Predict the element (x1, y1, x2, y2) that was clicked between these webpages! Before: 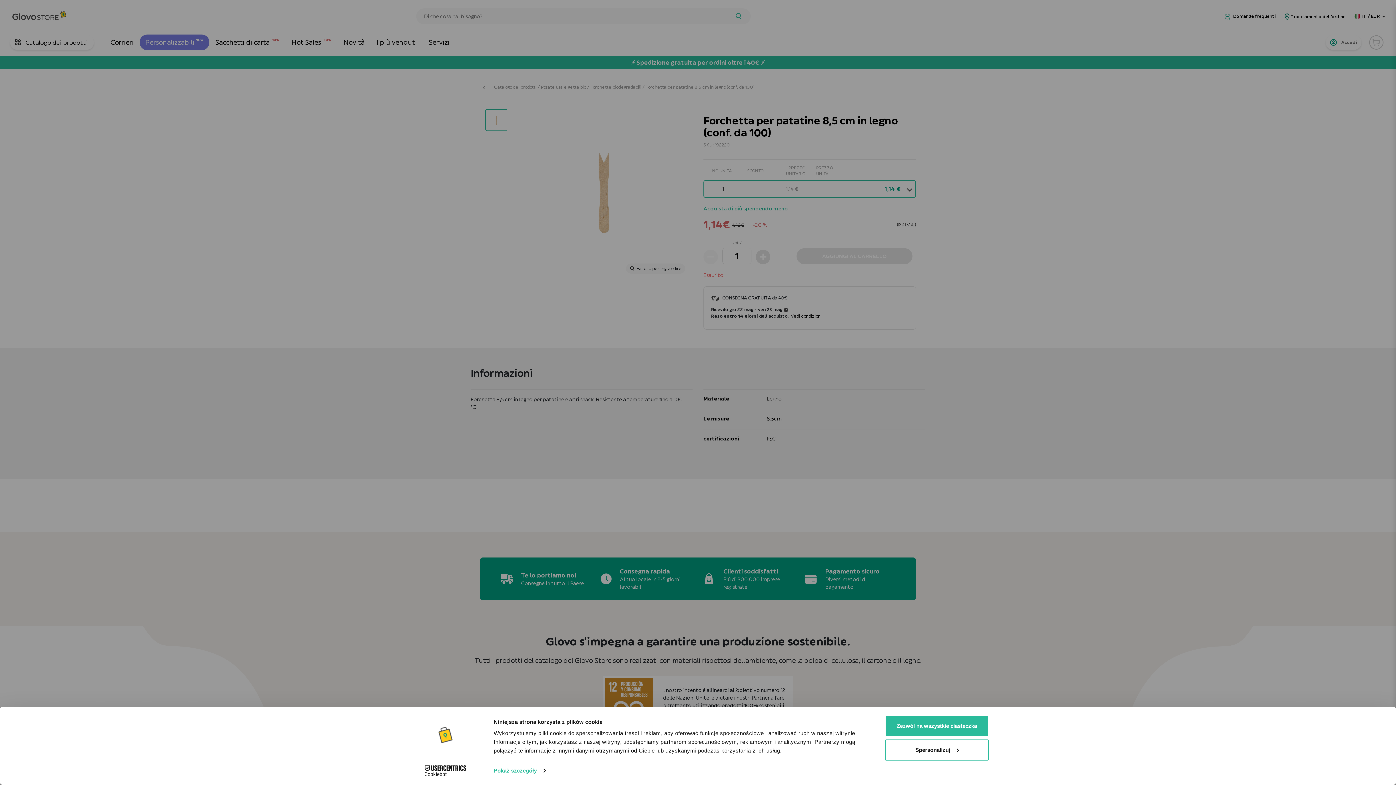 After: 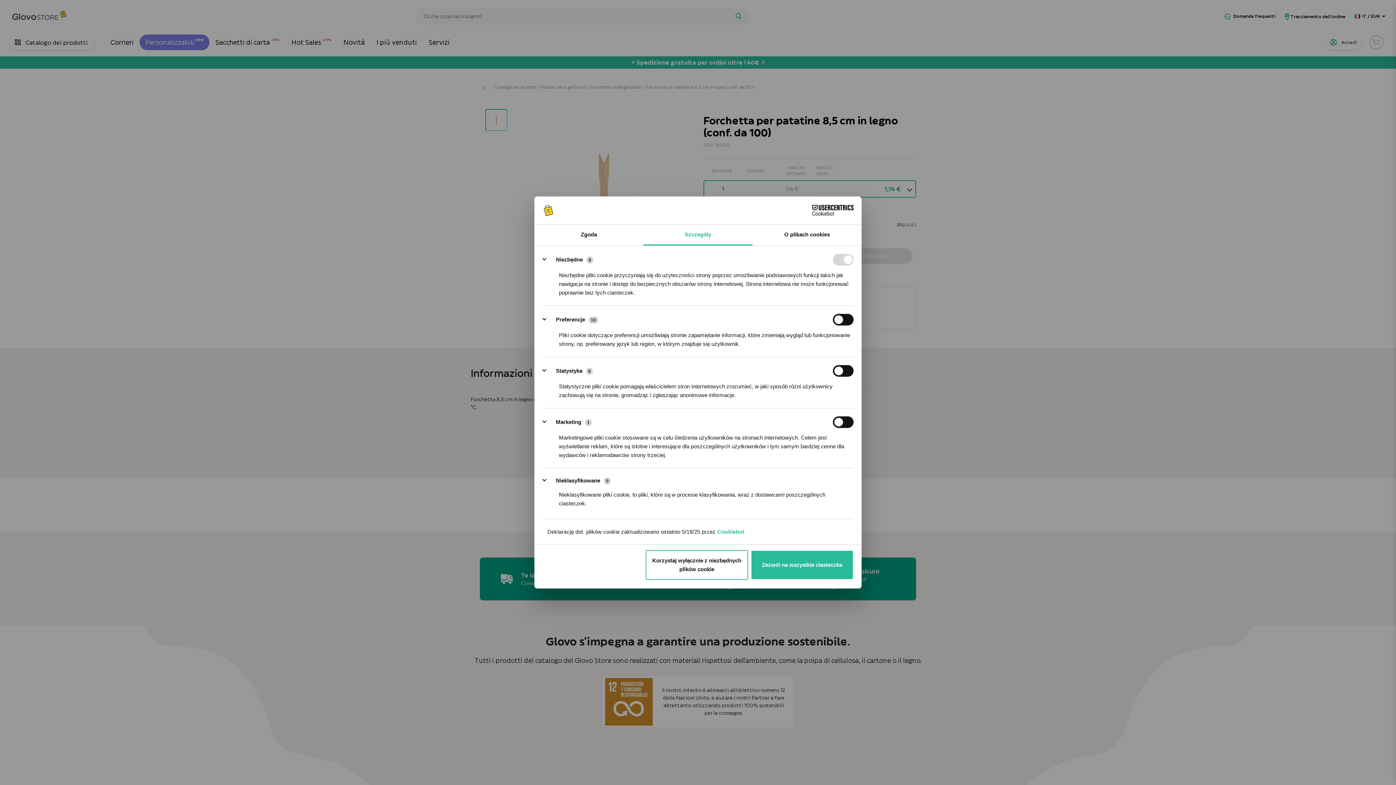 Action: label: Spersonalizuj bbox: (885, 739, 989, 760)